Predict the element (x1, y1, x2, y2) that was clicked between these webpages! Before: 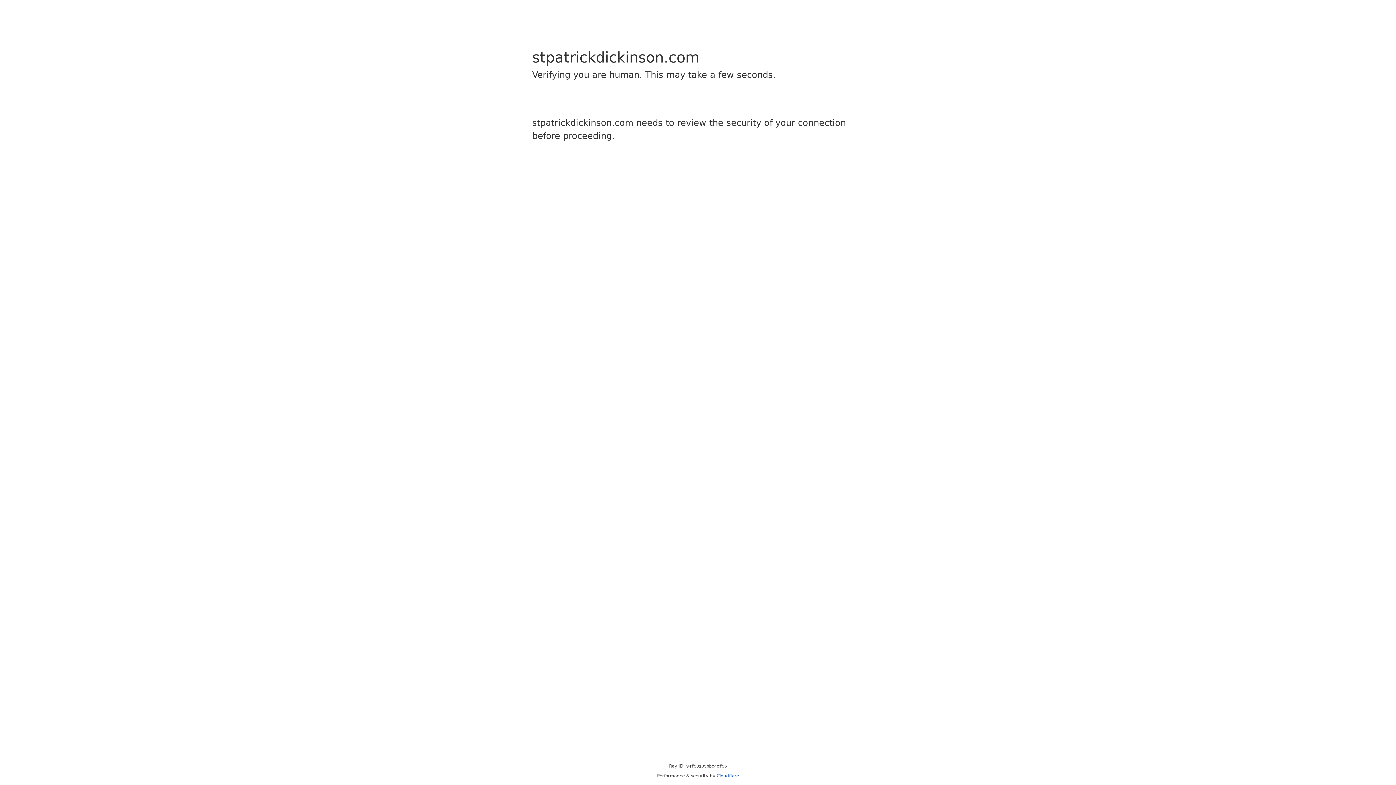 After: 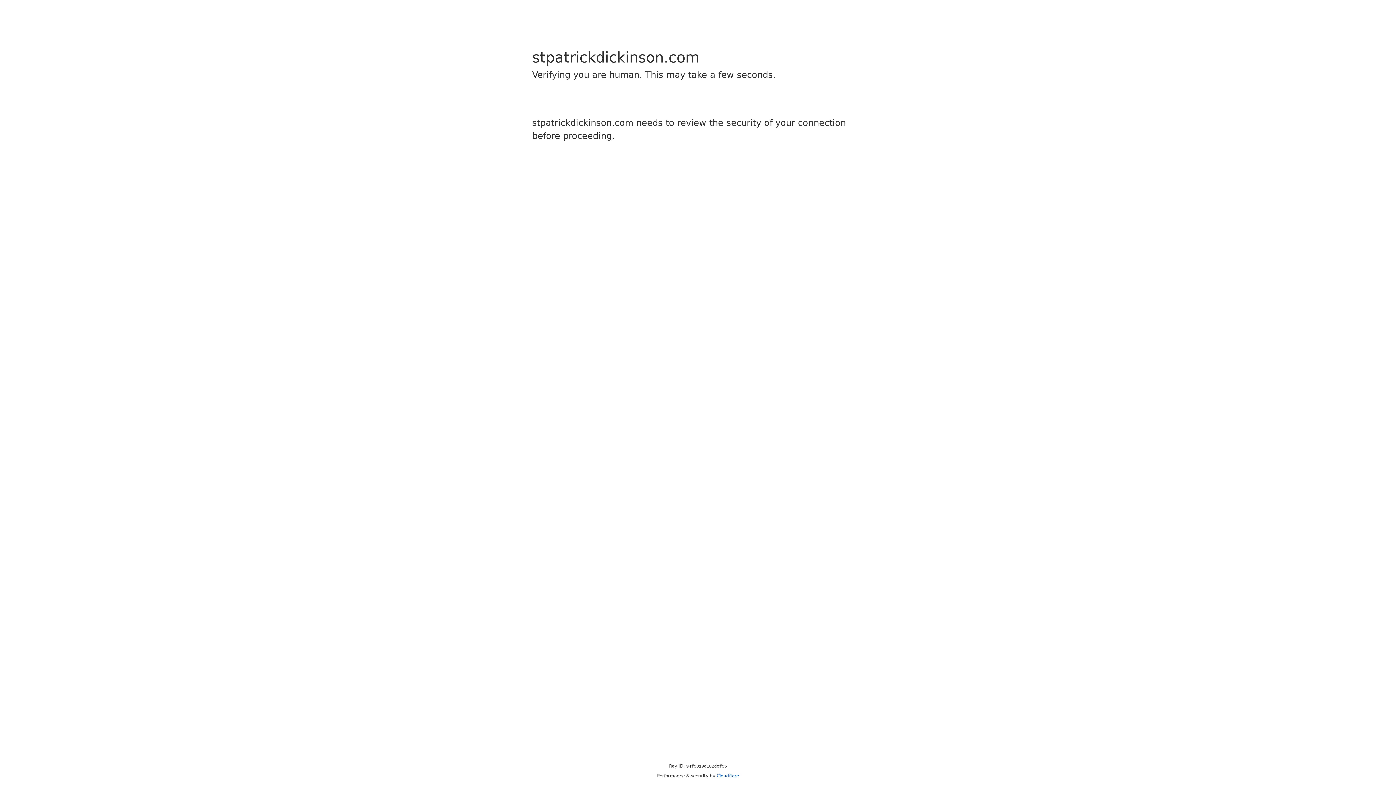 Action: bbox: (716, 773, 739, 778) label: Cloudflare